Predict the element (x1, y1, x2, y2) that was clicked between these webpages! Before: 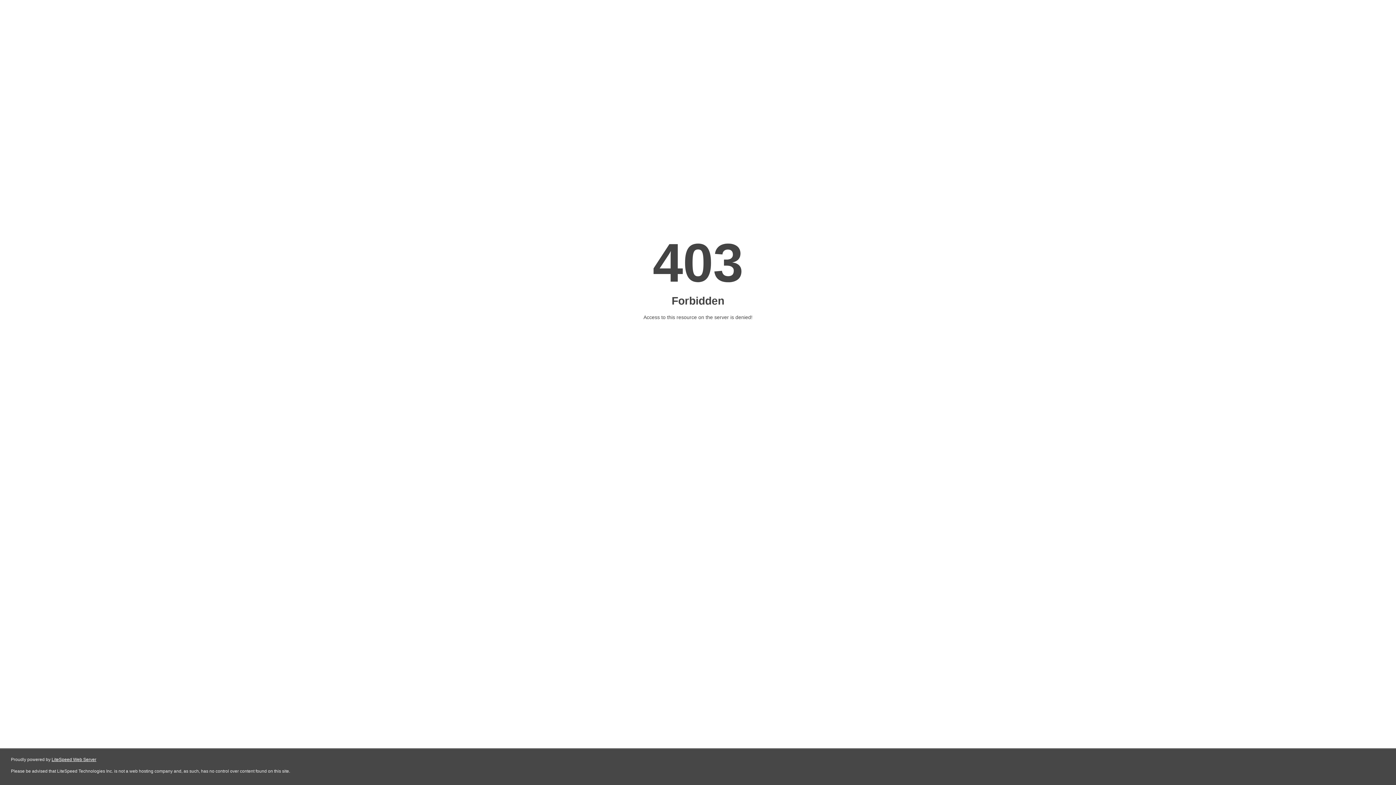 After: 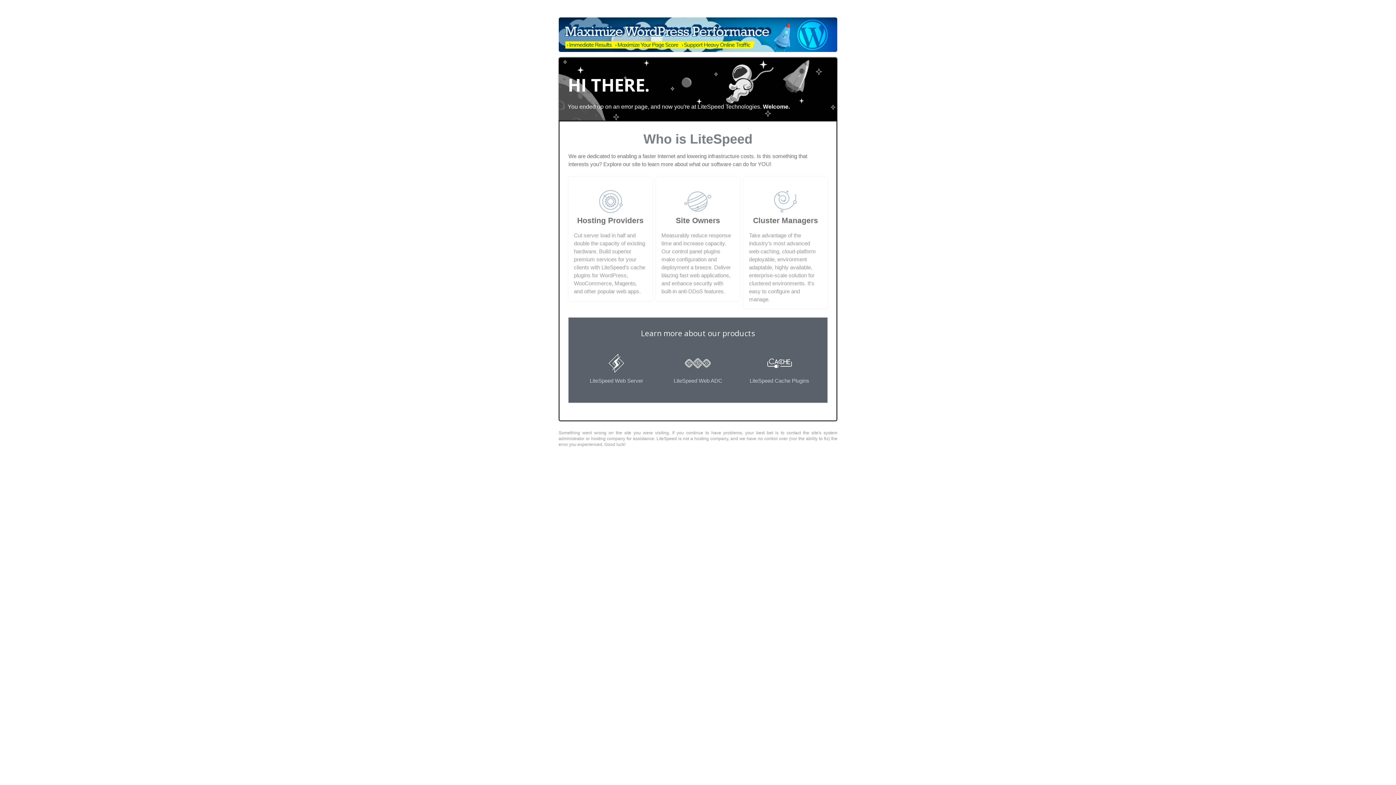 Action: bbox: (51, 757, 96, 762) label: LiteSpeed Web Server